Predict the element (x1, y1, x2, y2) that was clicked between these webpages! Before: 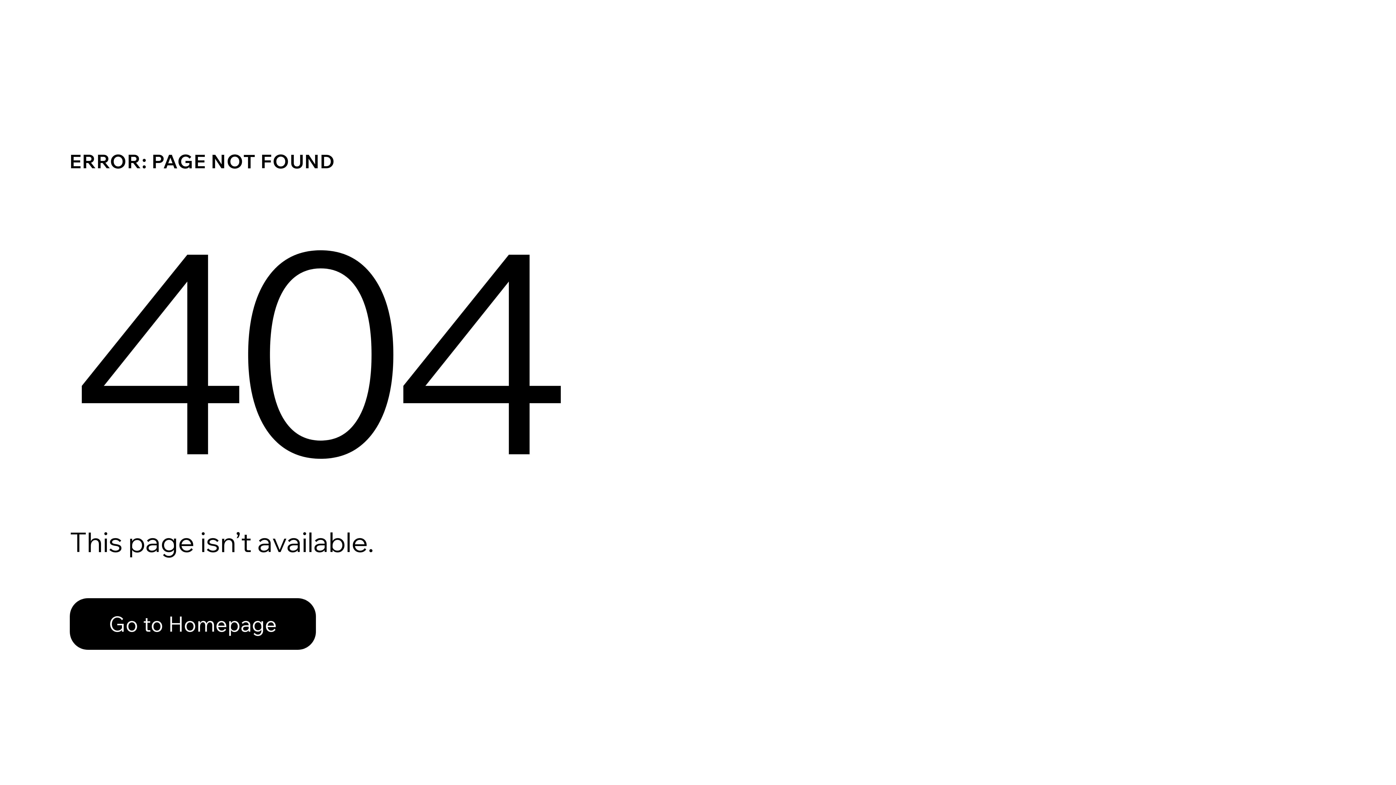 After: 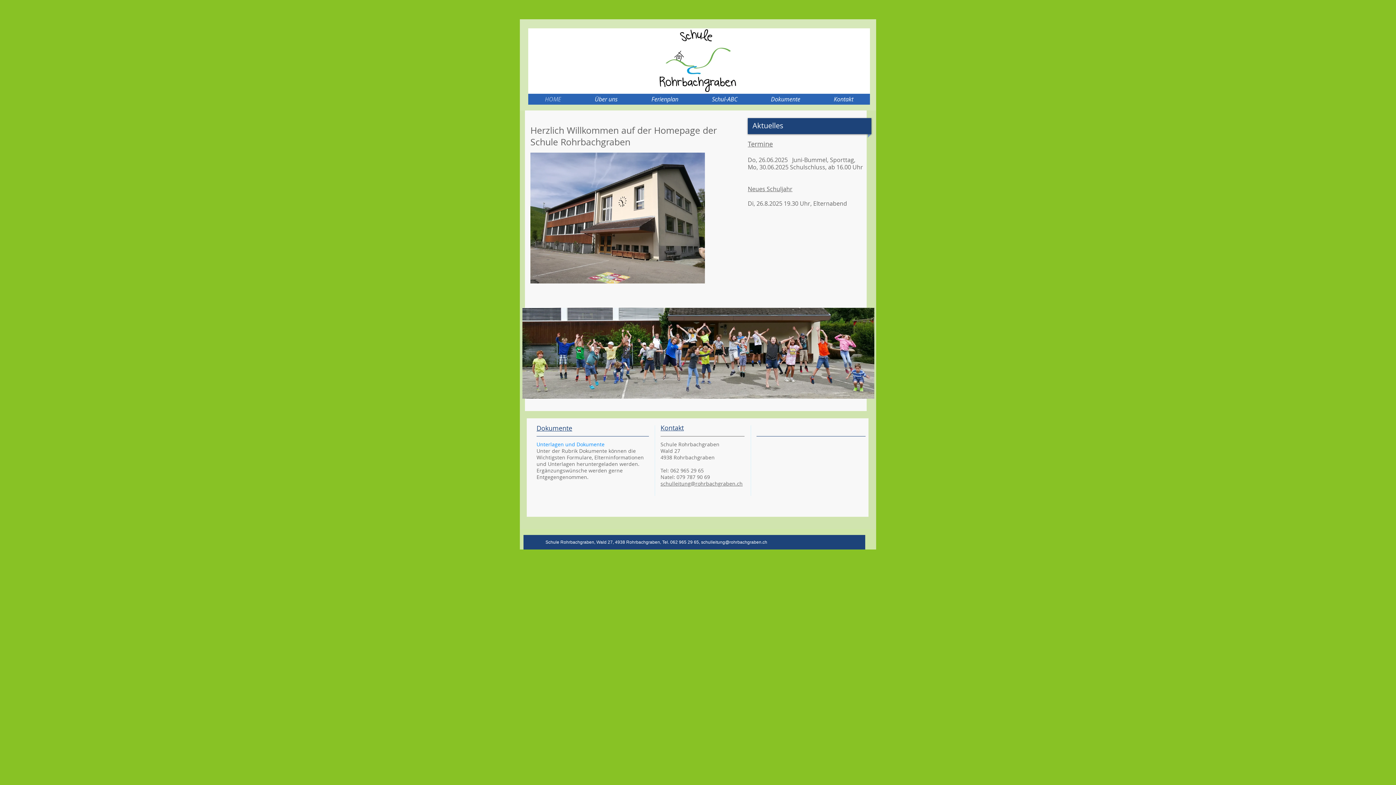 Action: bbox: (69, 582, 768, 659) label: Go to Homepage